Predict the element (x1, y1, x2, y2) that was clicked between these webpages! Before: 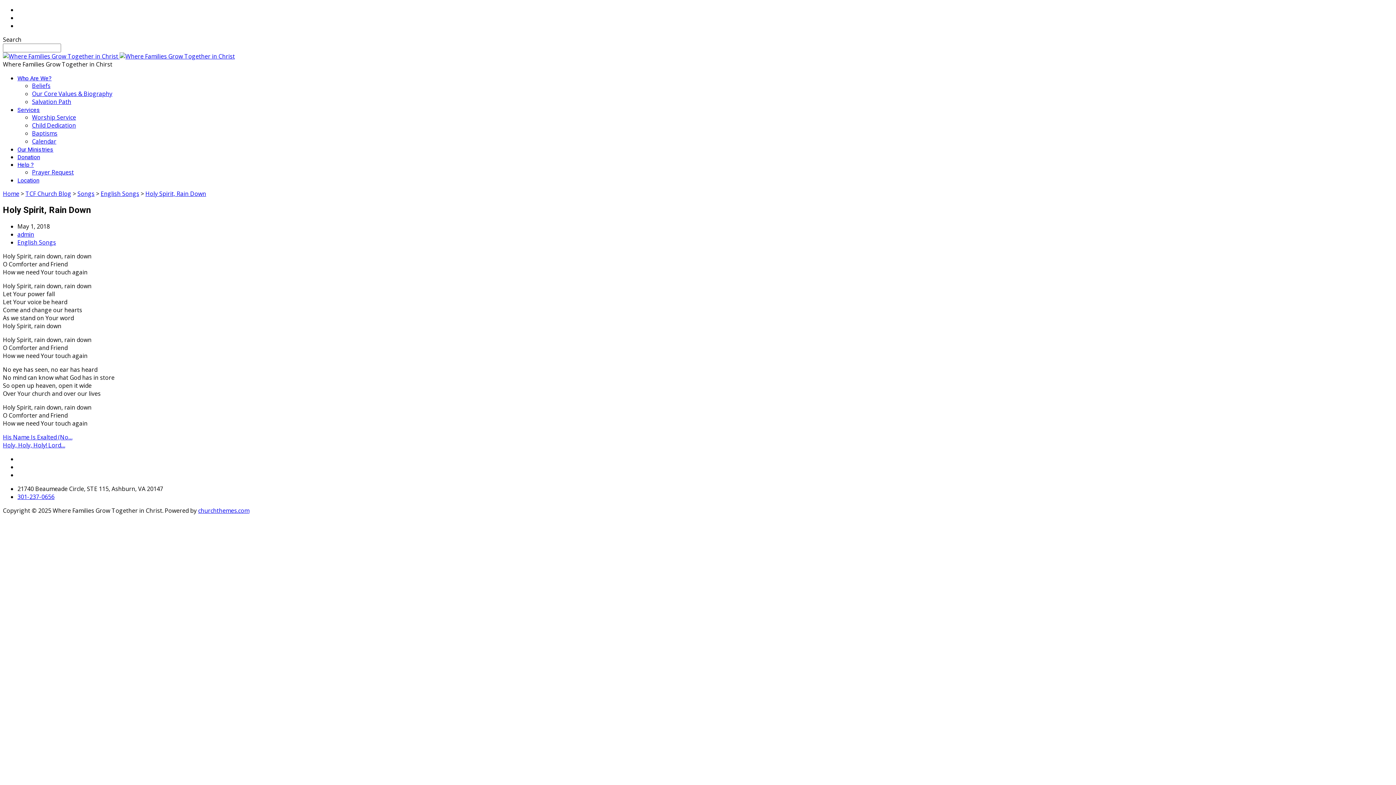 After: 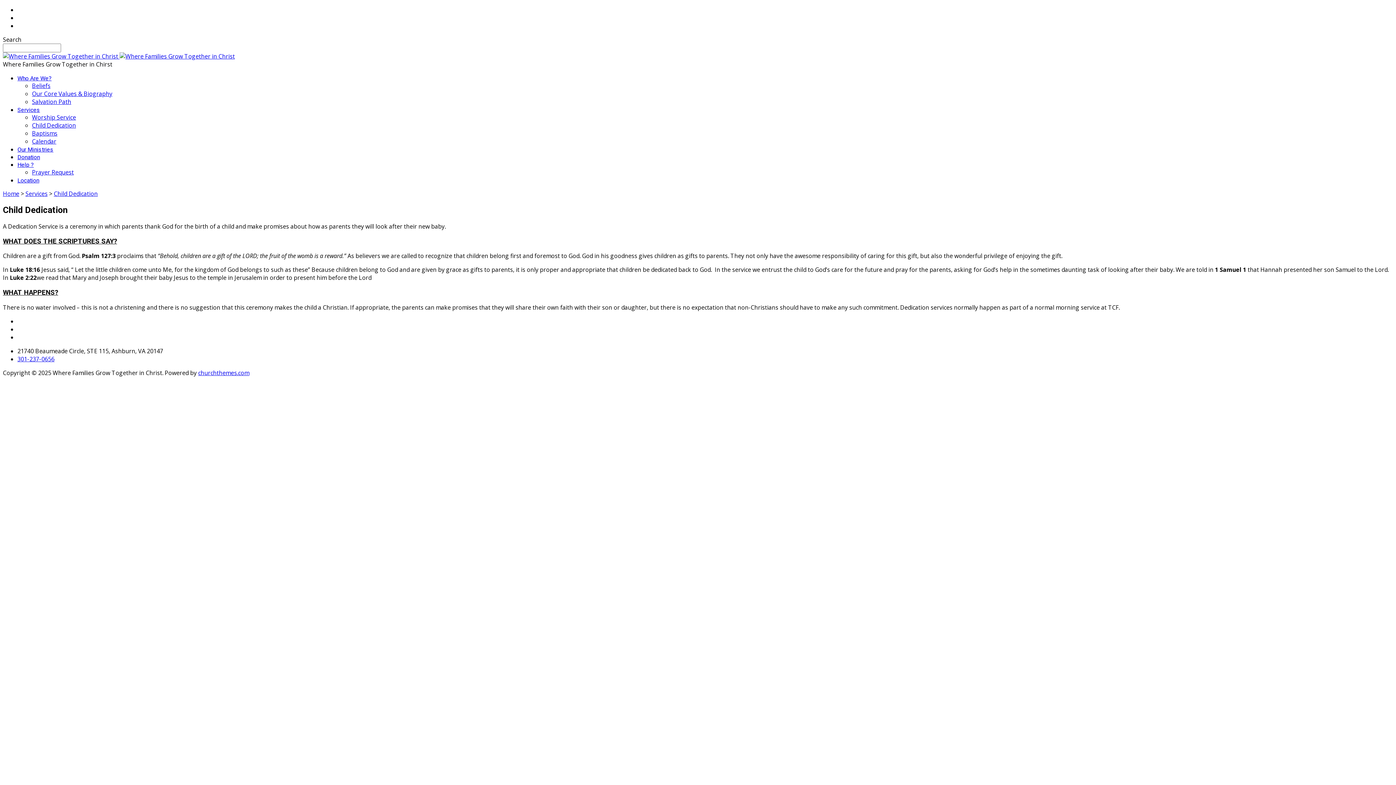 Action: label: Child Dedication bbox: (32, 121, 76, 129)